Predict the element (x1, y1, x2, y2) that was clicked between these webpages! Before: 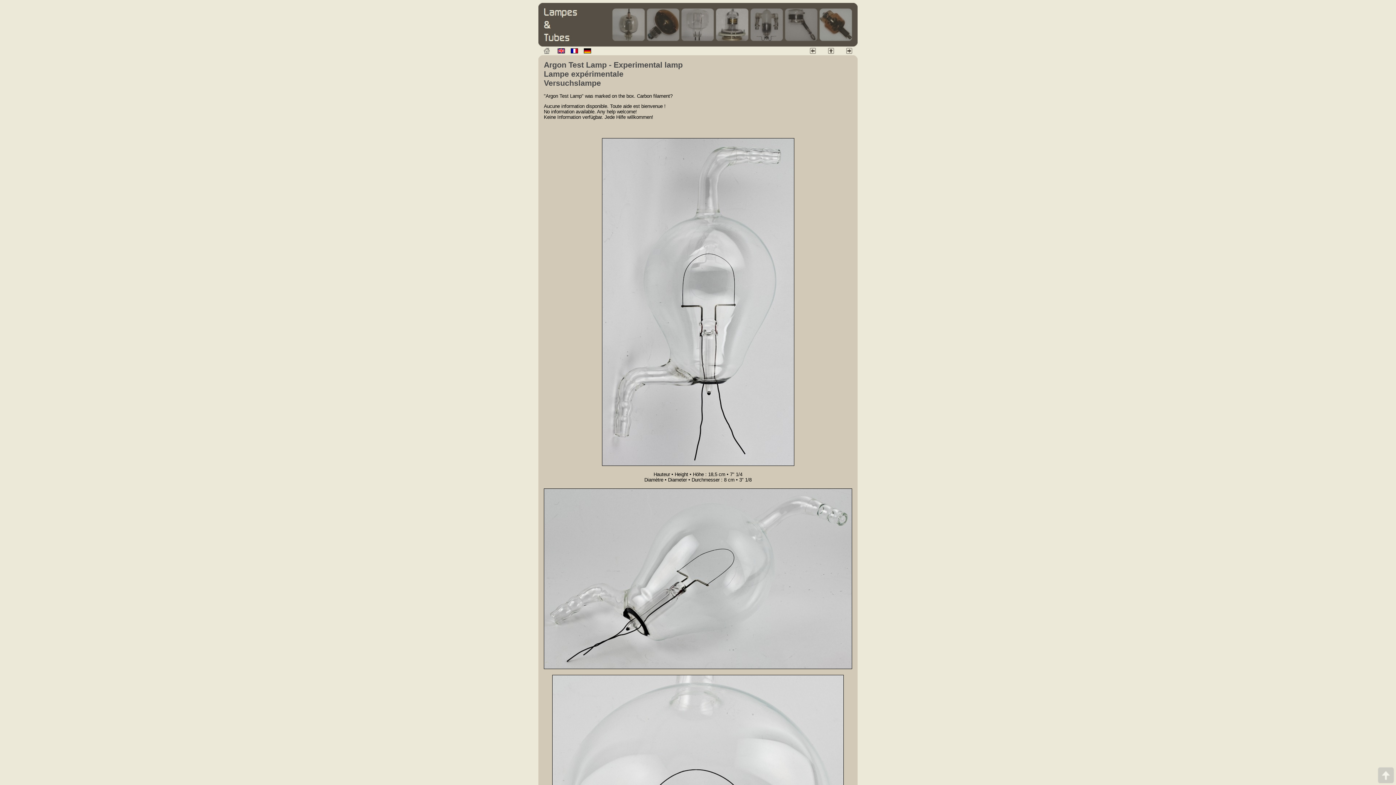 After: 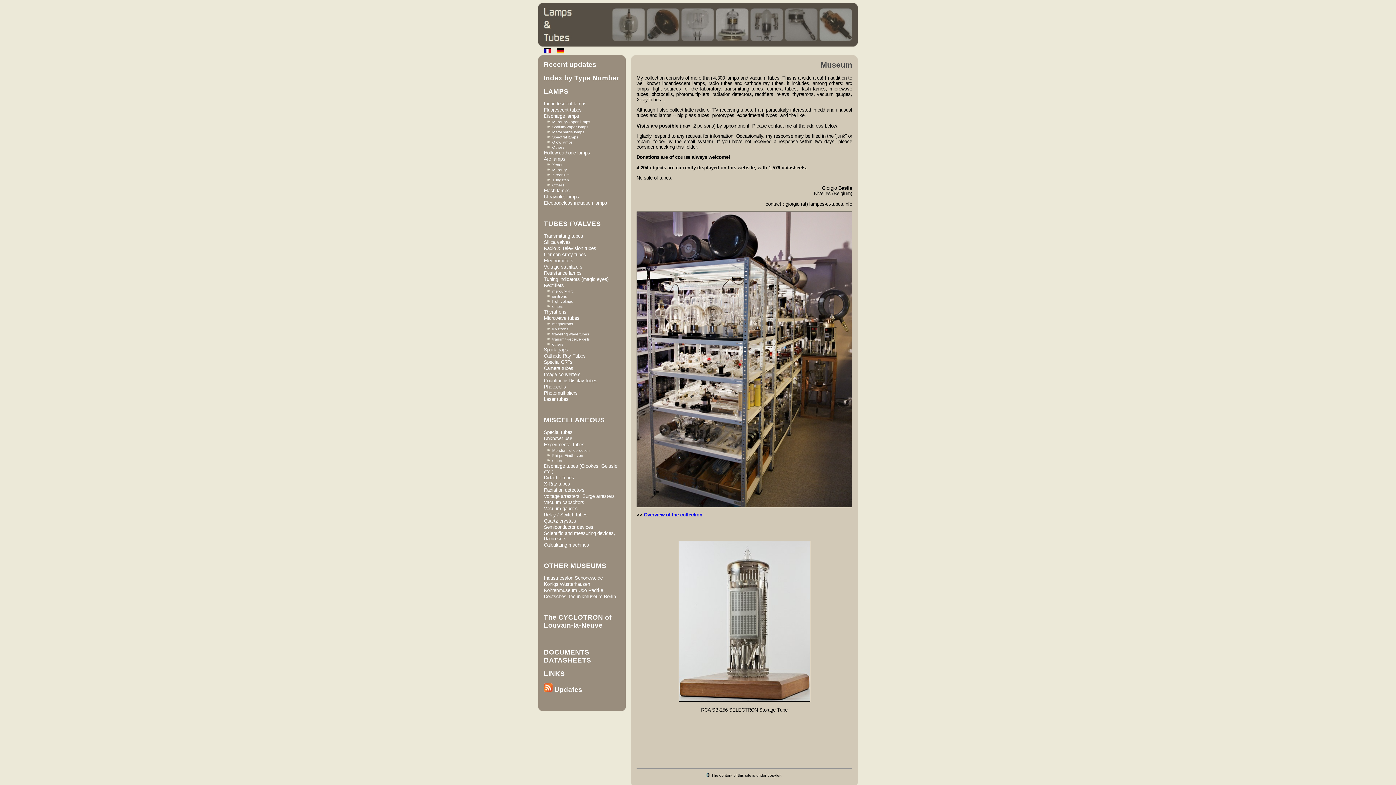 Action: bbox: (557, 48, 565, 54)